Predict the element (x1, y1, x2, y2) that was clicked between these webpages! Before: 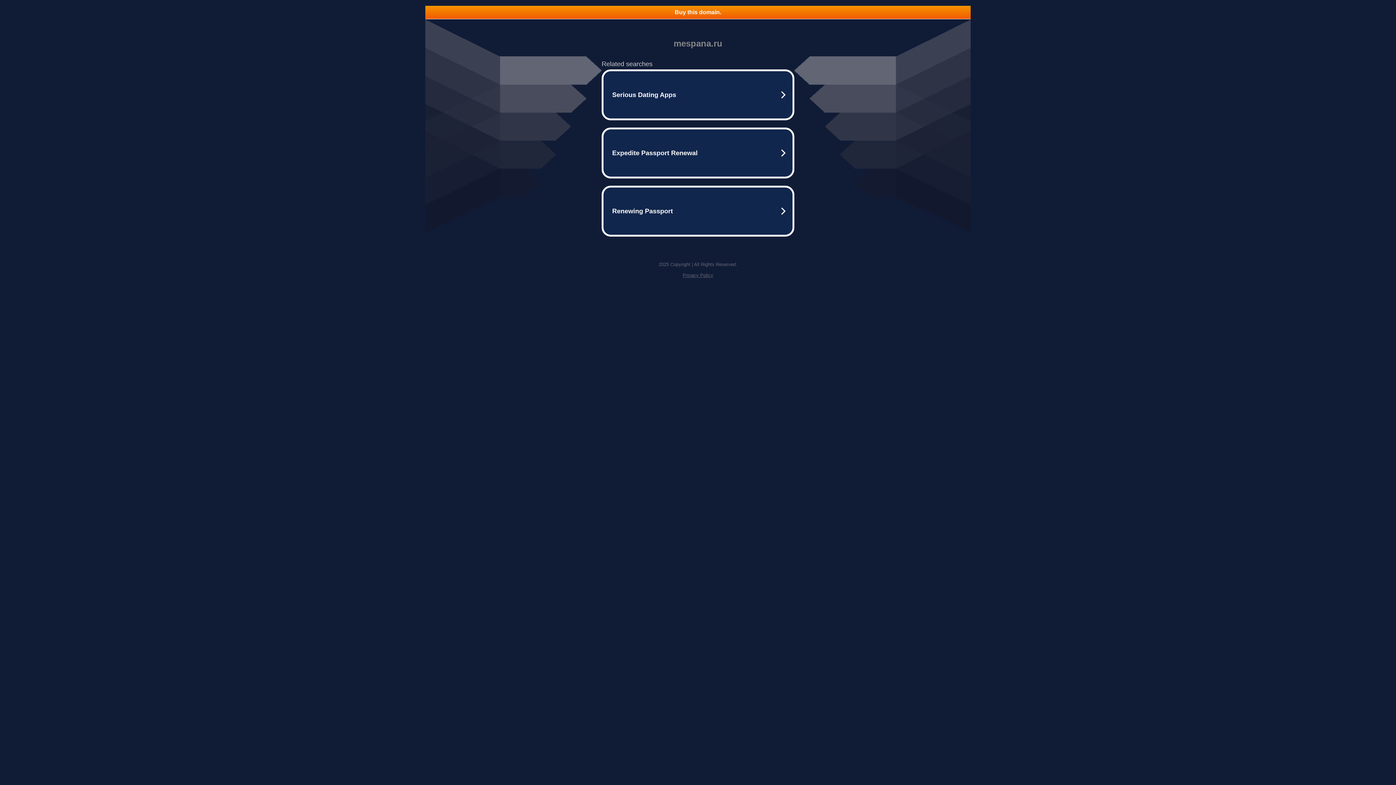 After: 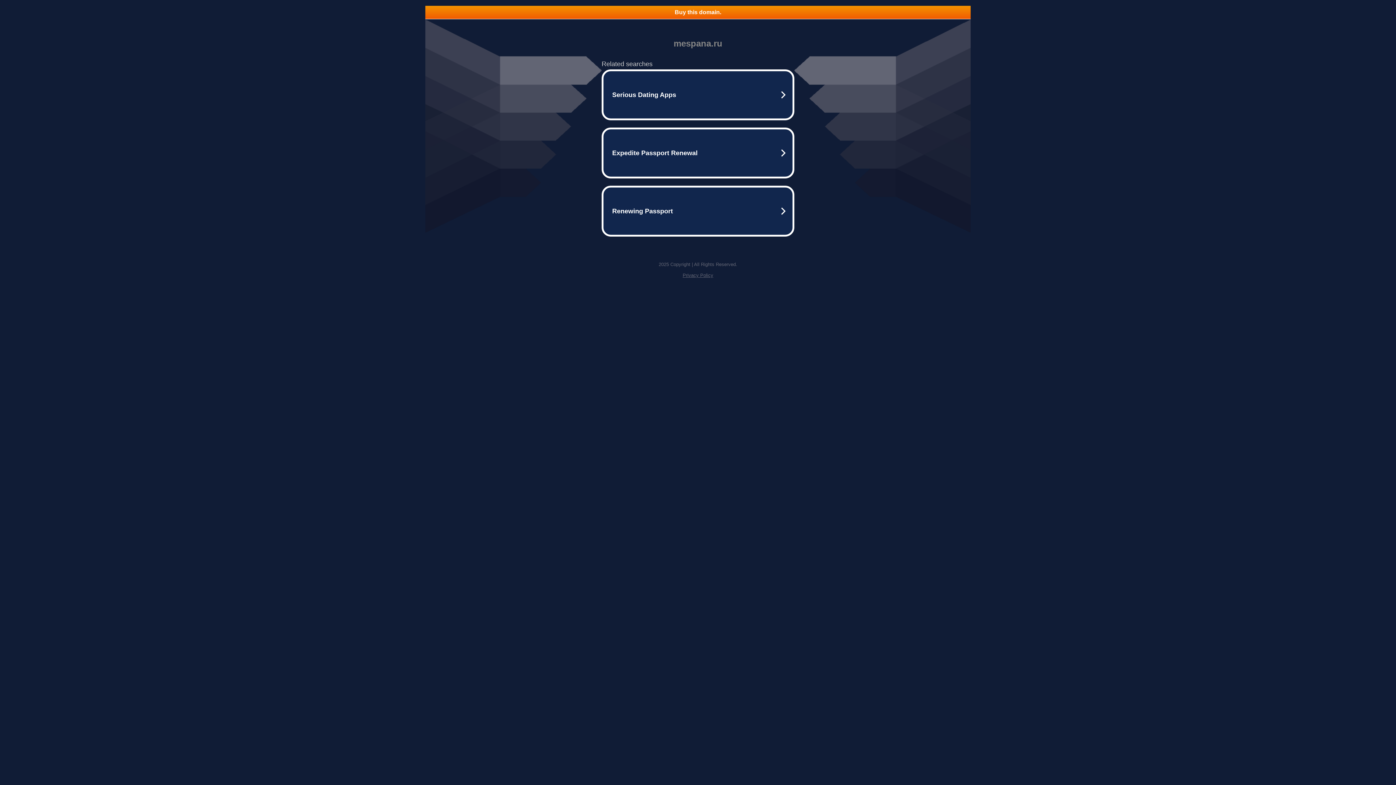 Action: bbox: (425, 5, 970, 18) label: Buy this domain.